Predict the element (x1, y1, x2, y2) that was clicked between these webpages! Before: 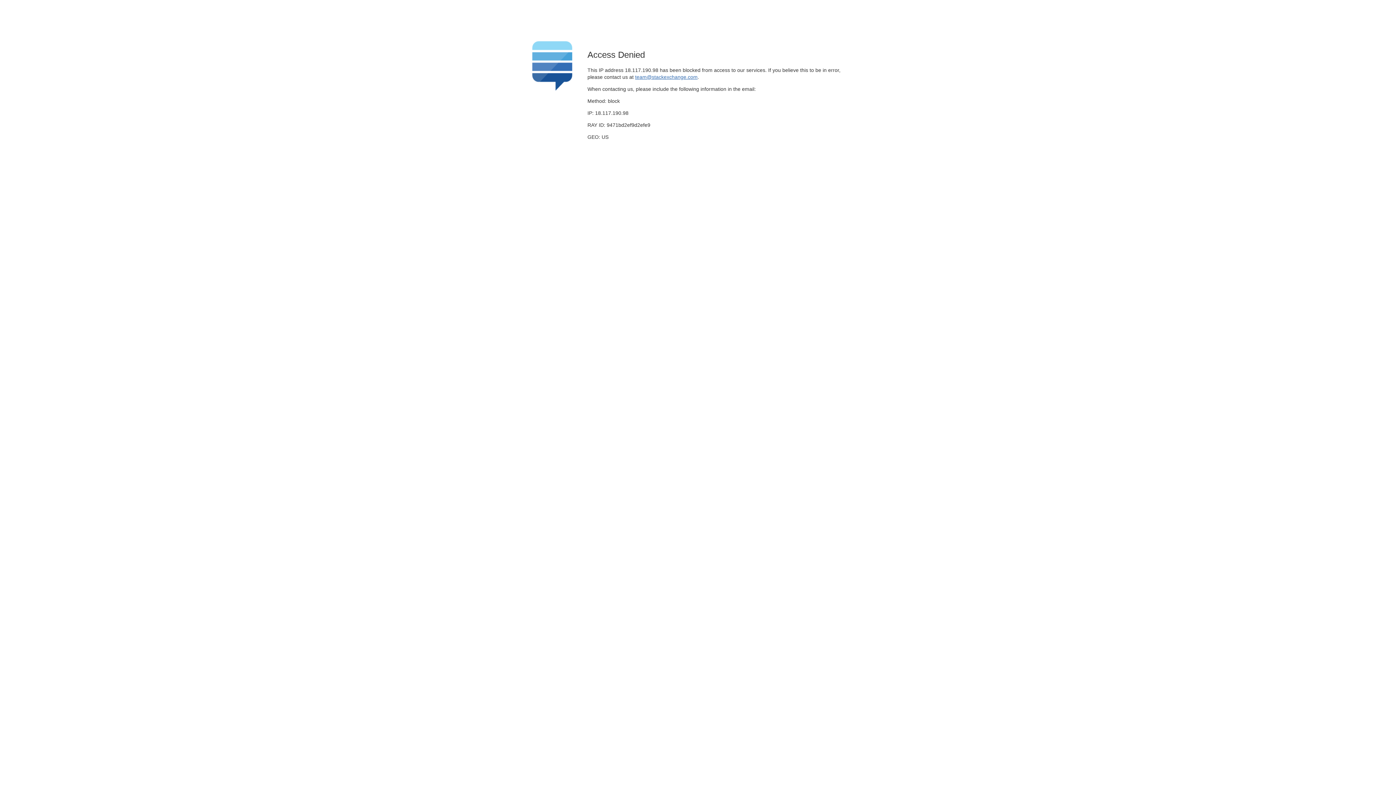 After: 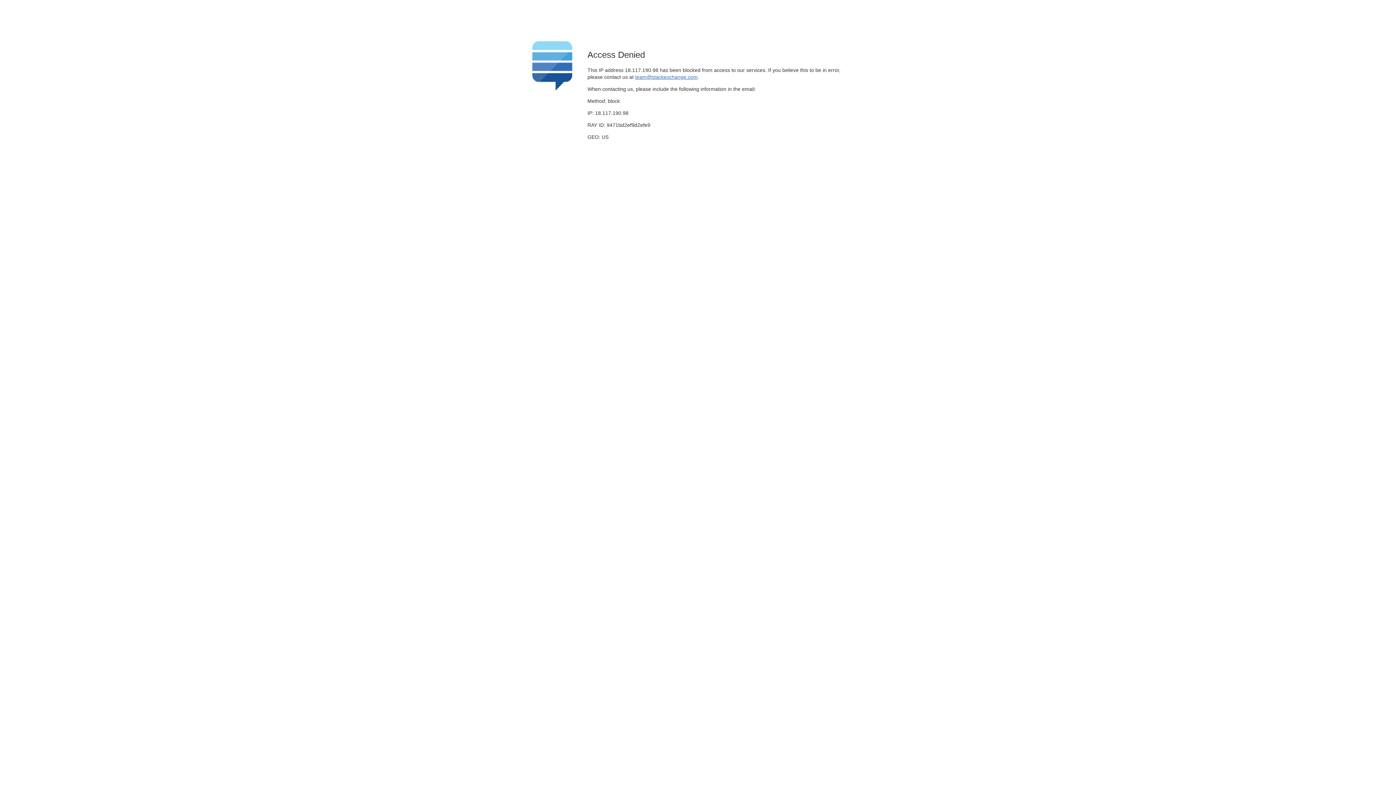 Action: label: team@stackexchange.com bbox: (635, 74, 697, 79)